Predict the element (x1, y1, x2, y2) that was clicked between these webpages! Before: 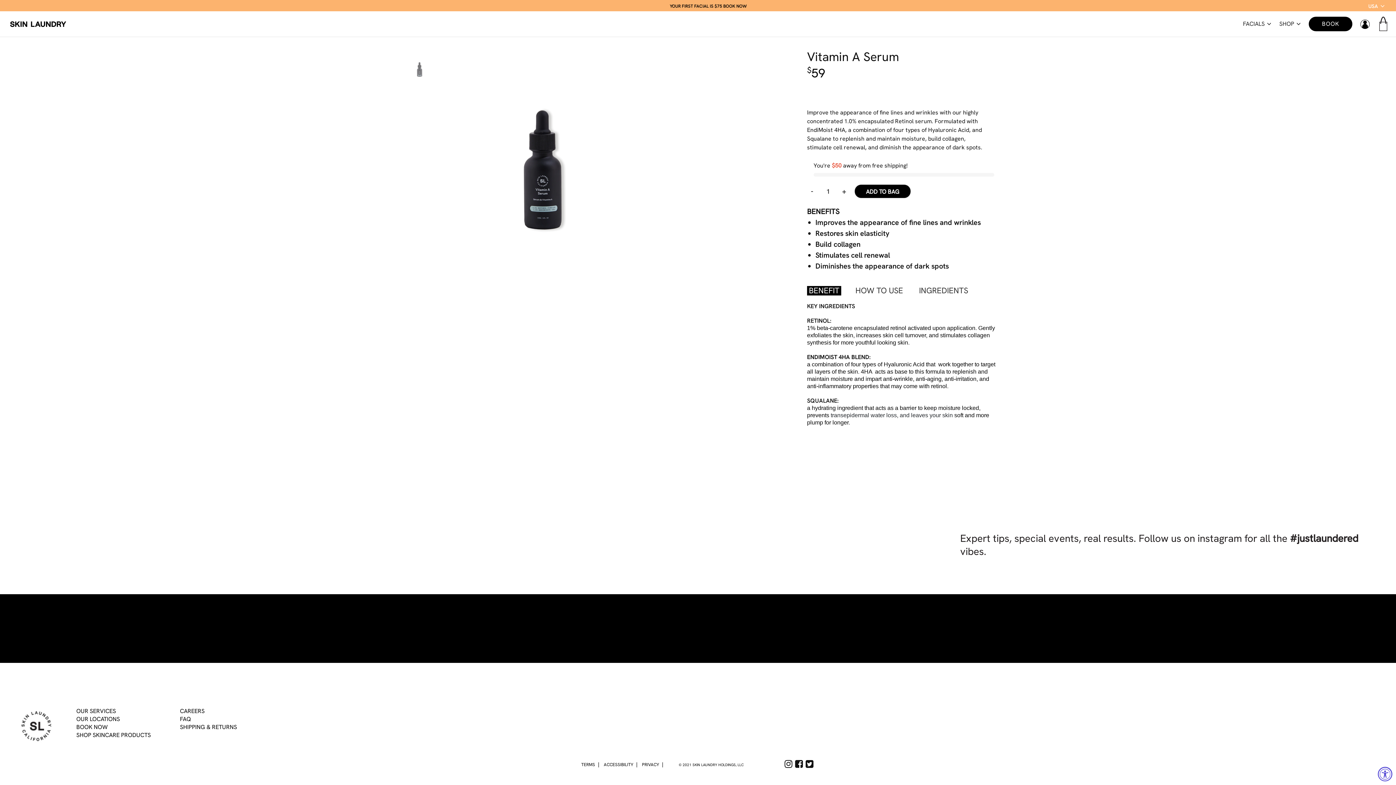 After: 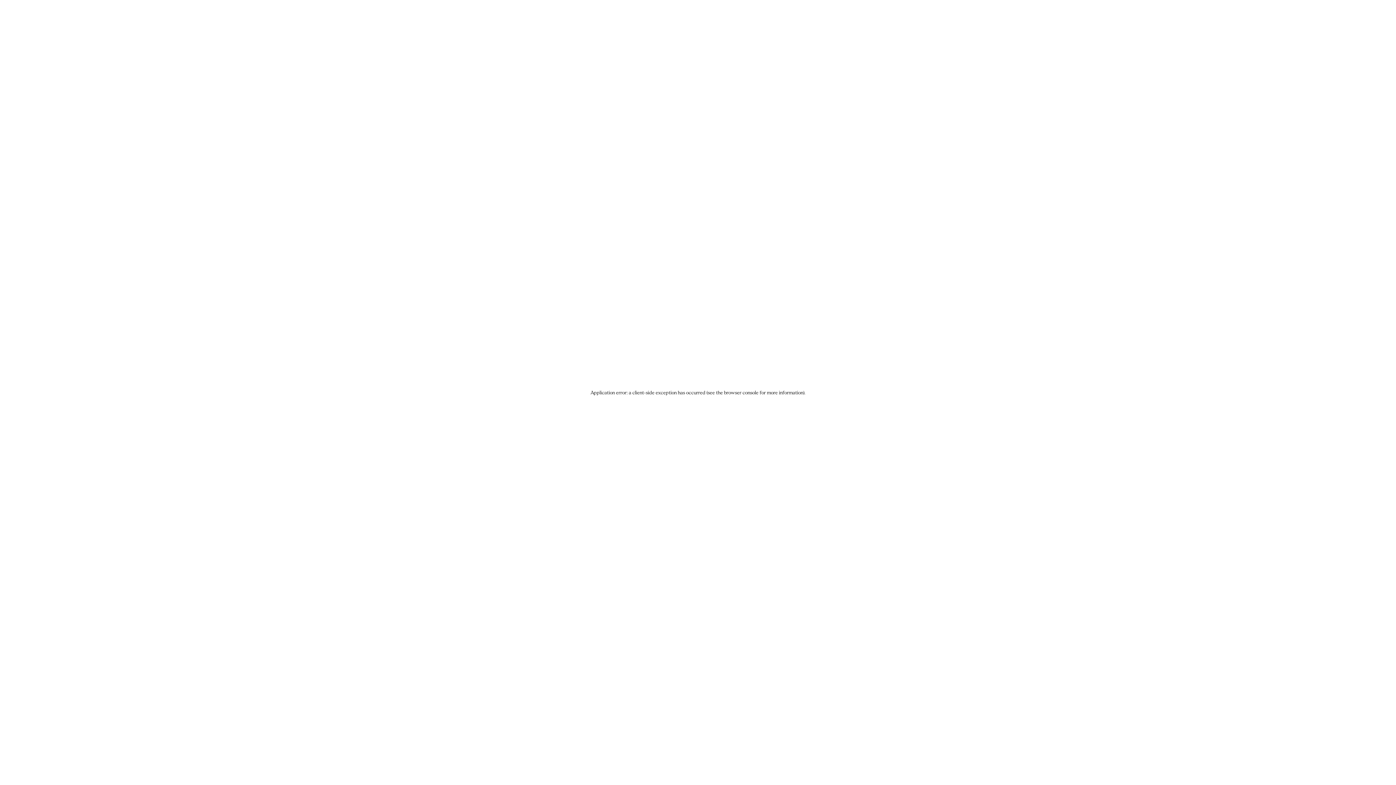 Action: label: YOUR FIRST FACIAL IS $75 BOOK NOW bbox: (55, 2, 1361, 9)